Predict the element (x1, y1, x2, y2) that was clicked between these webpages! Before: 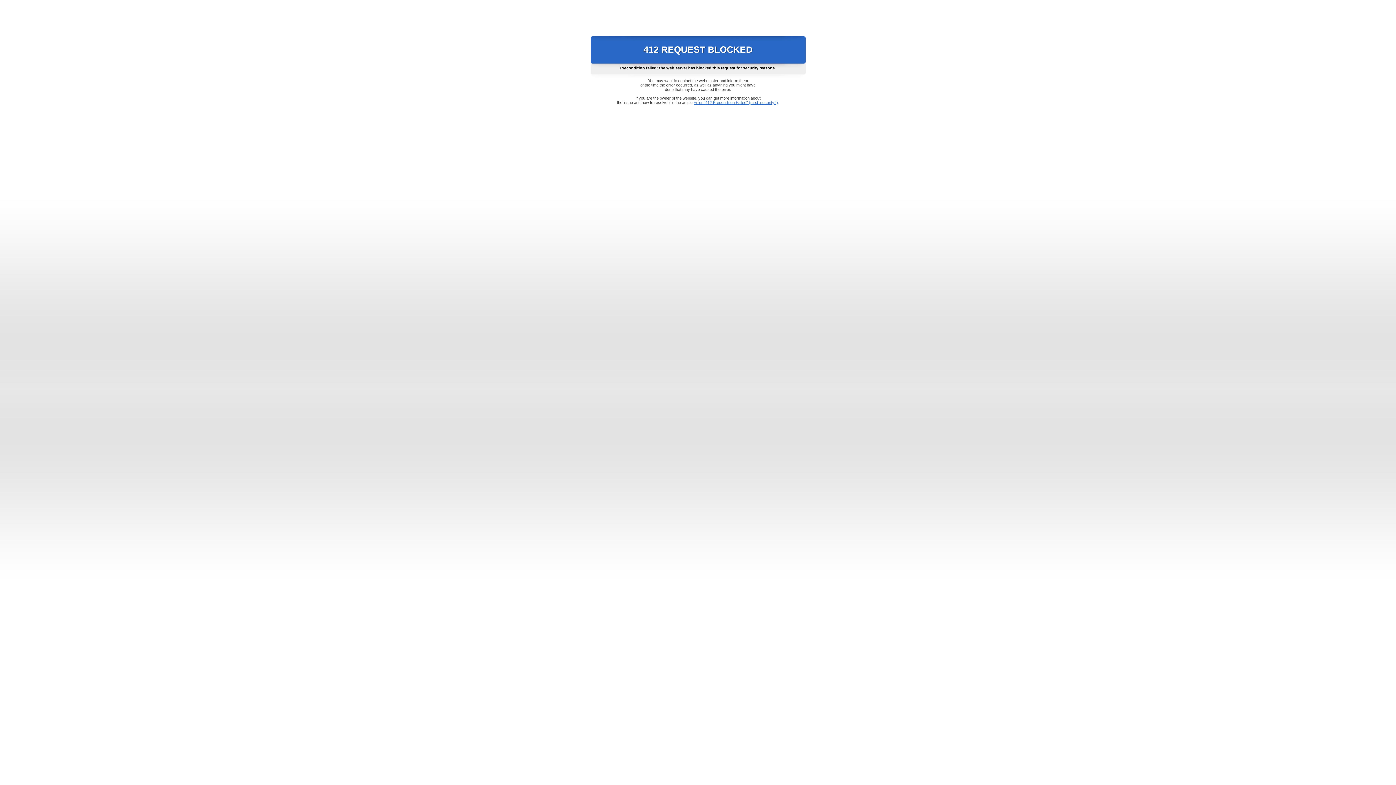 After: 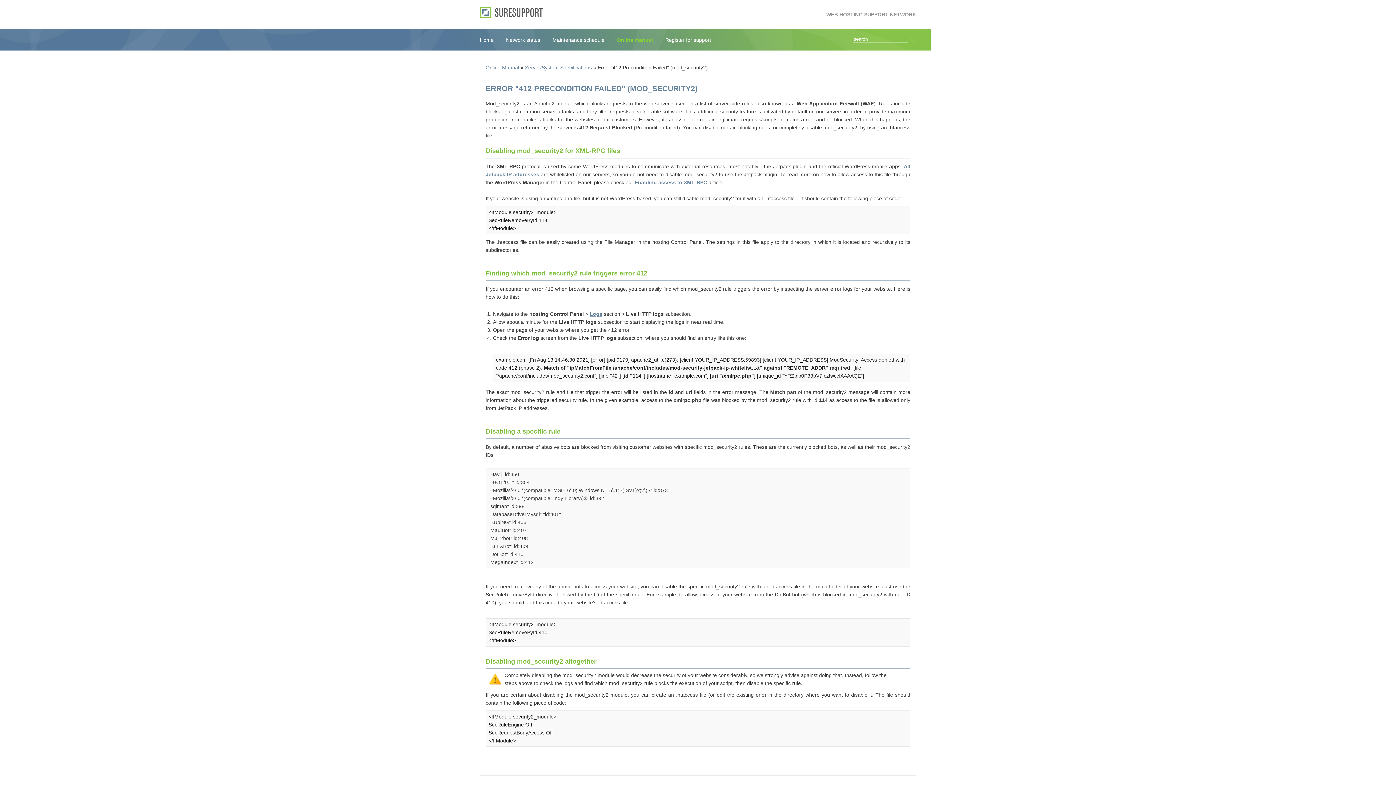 Action: label: Error "412 Precondition Failed" (mod_security2) bbox: (693, 100, 778, 104)